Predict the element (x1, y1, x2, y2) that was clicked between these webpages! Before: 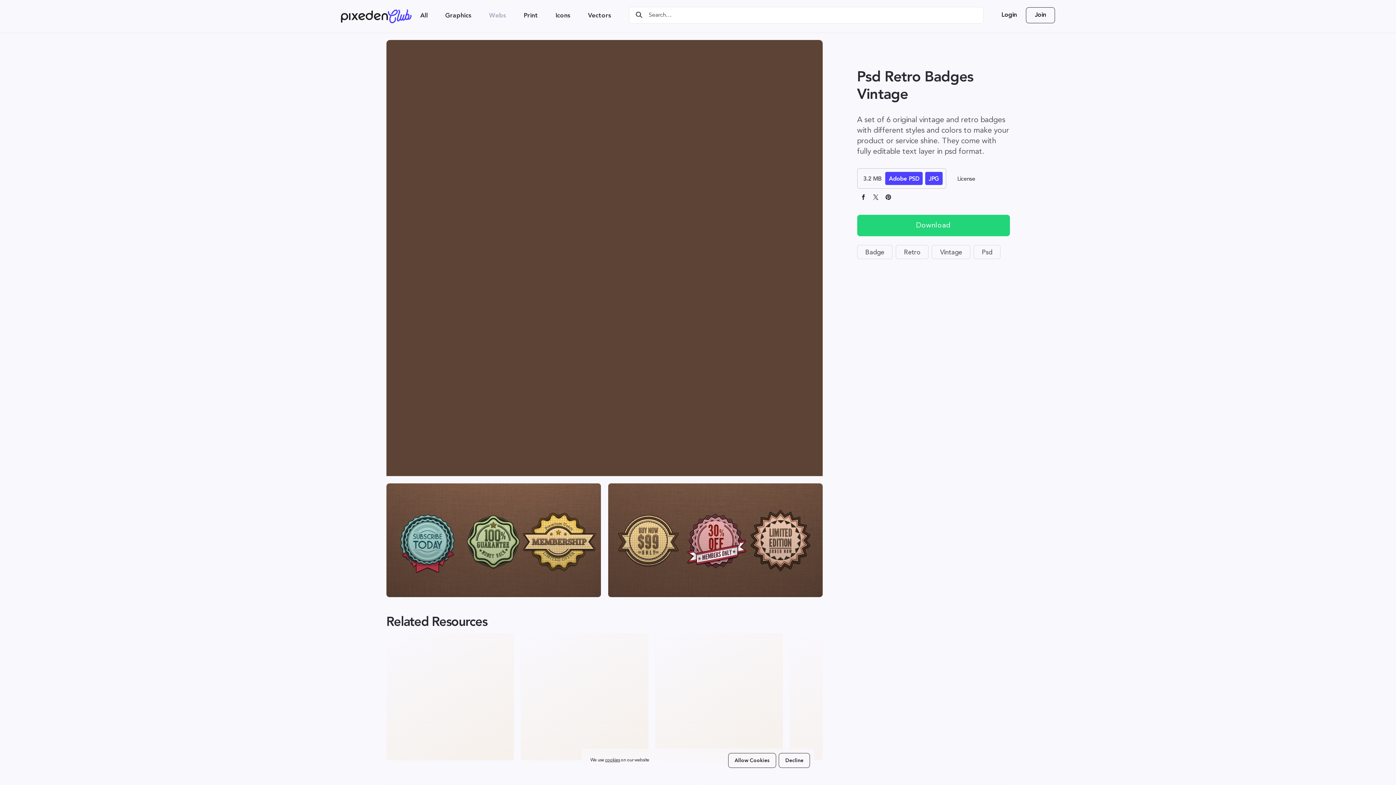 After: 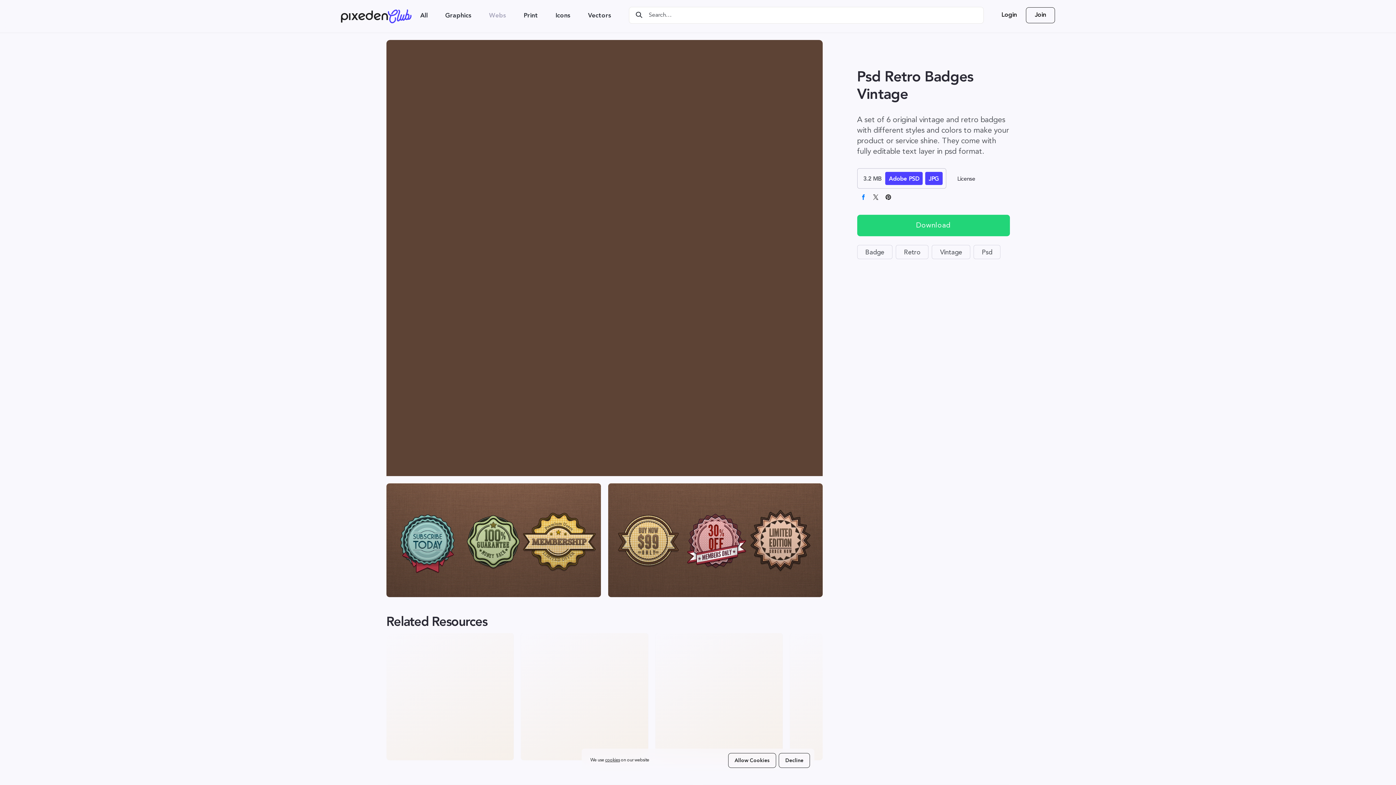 Action: bbox: (859, 194, 867, 202)